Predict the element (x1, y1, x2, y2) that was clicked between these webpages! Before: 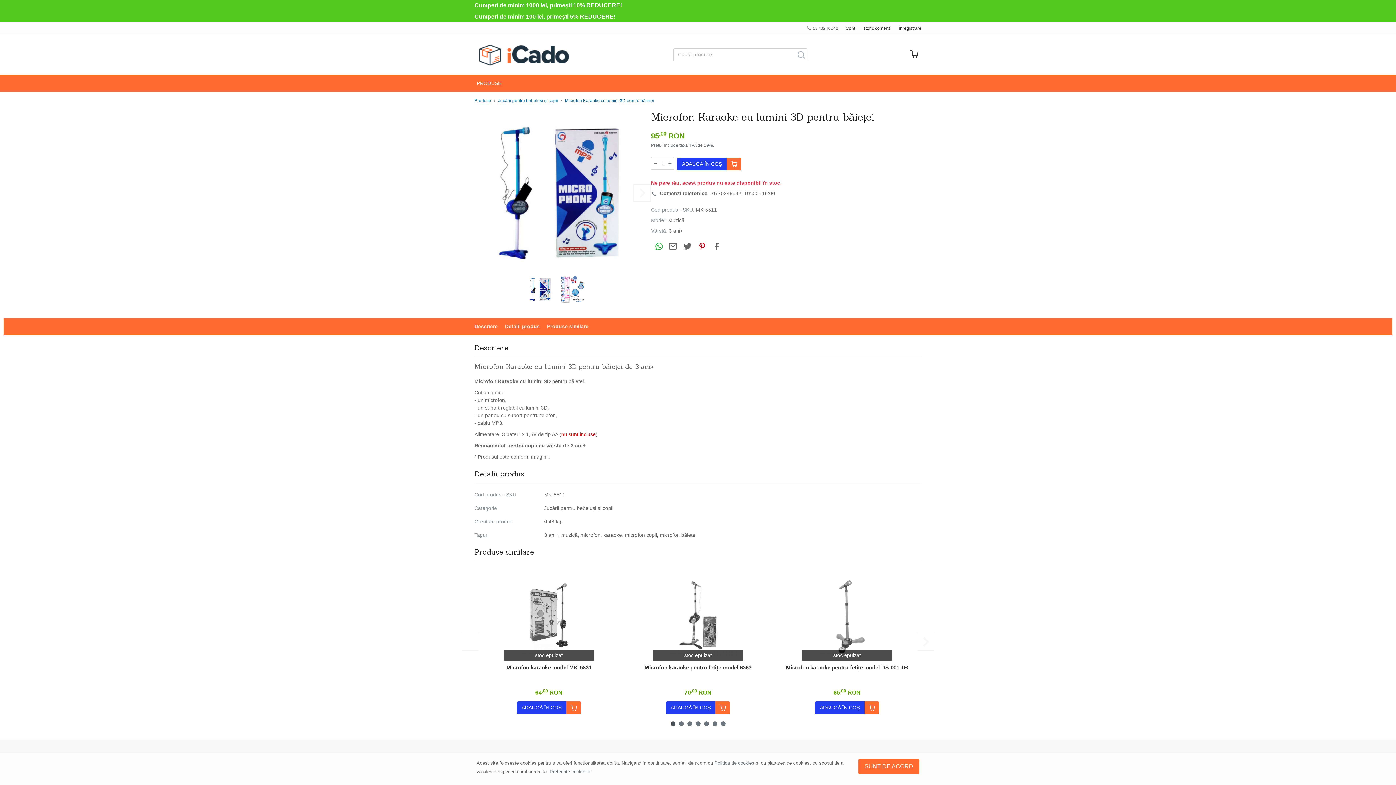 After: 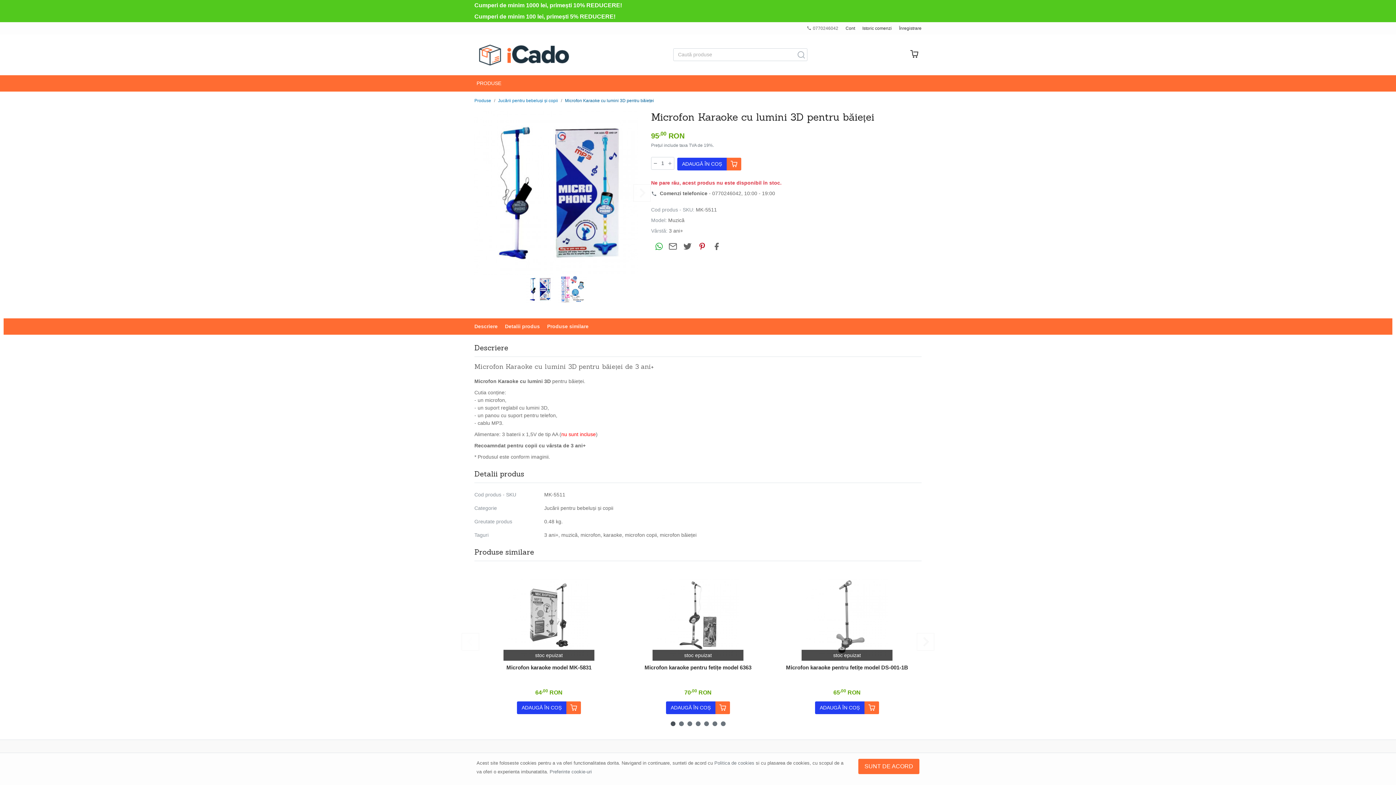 Action: bbox: (651, 157, 660, 169)